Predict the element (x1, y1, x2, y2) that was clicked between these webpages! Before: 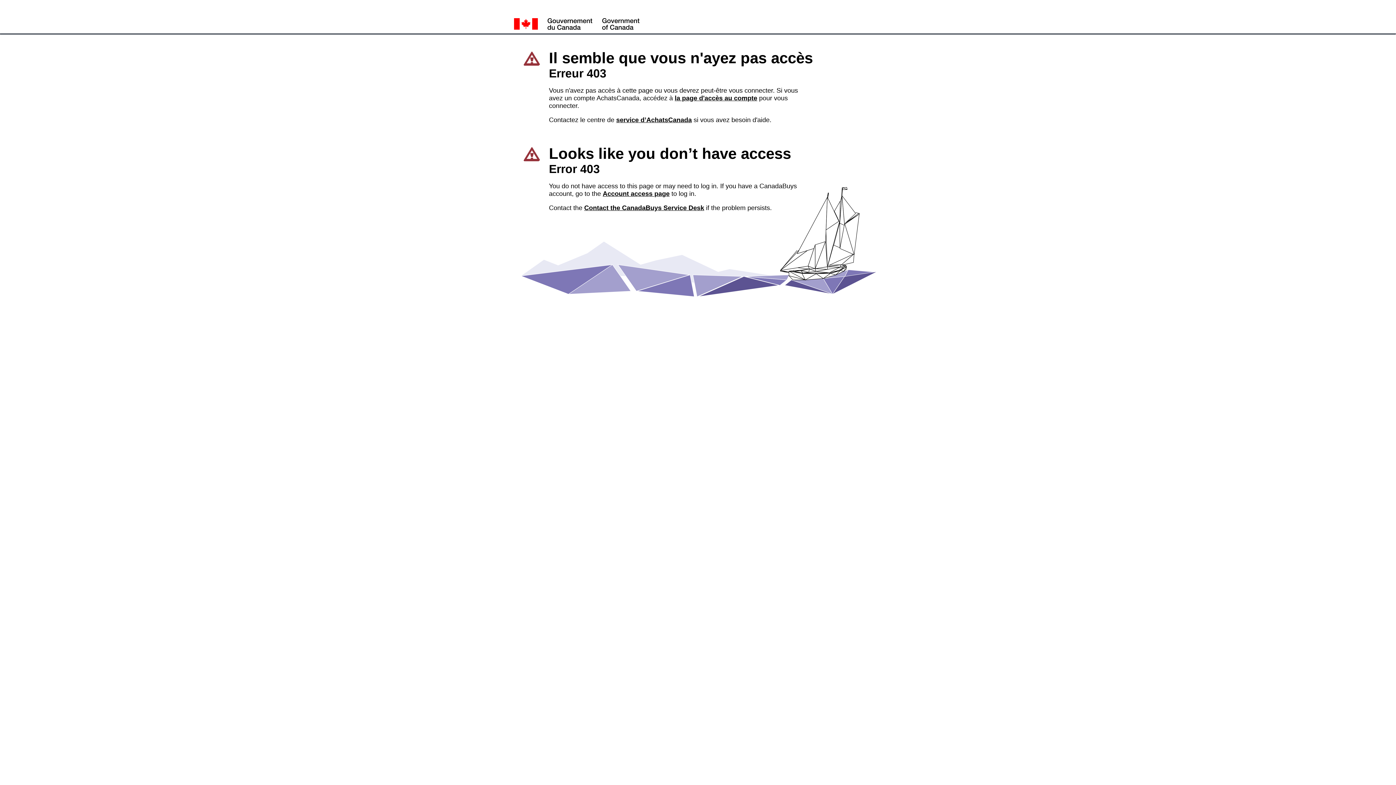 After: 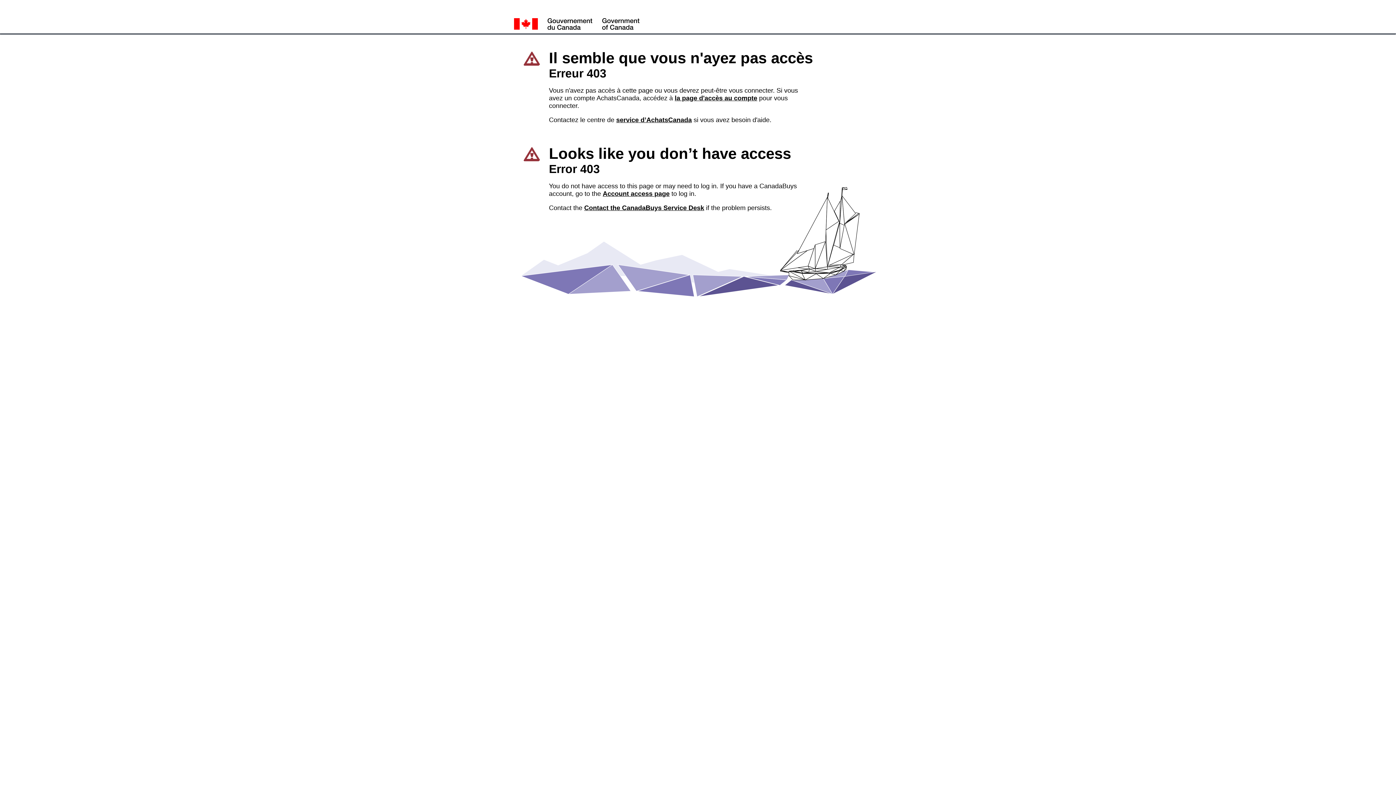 Action: bbox: (616, 116, 692, 123) label: service d’AchatsCanada